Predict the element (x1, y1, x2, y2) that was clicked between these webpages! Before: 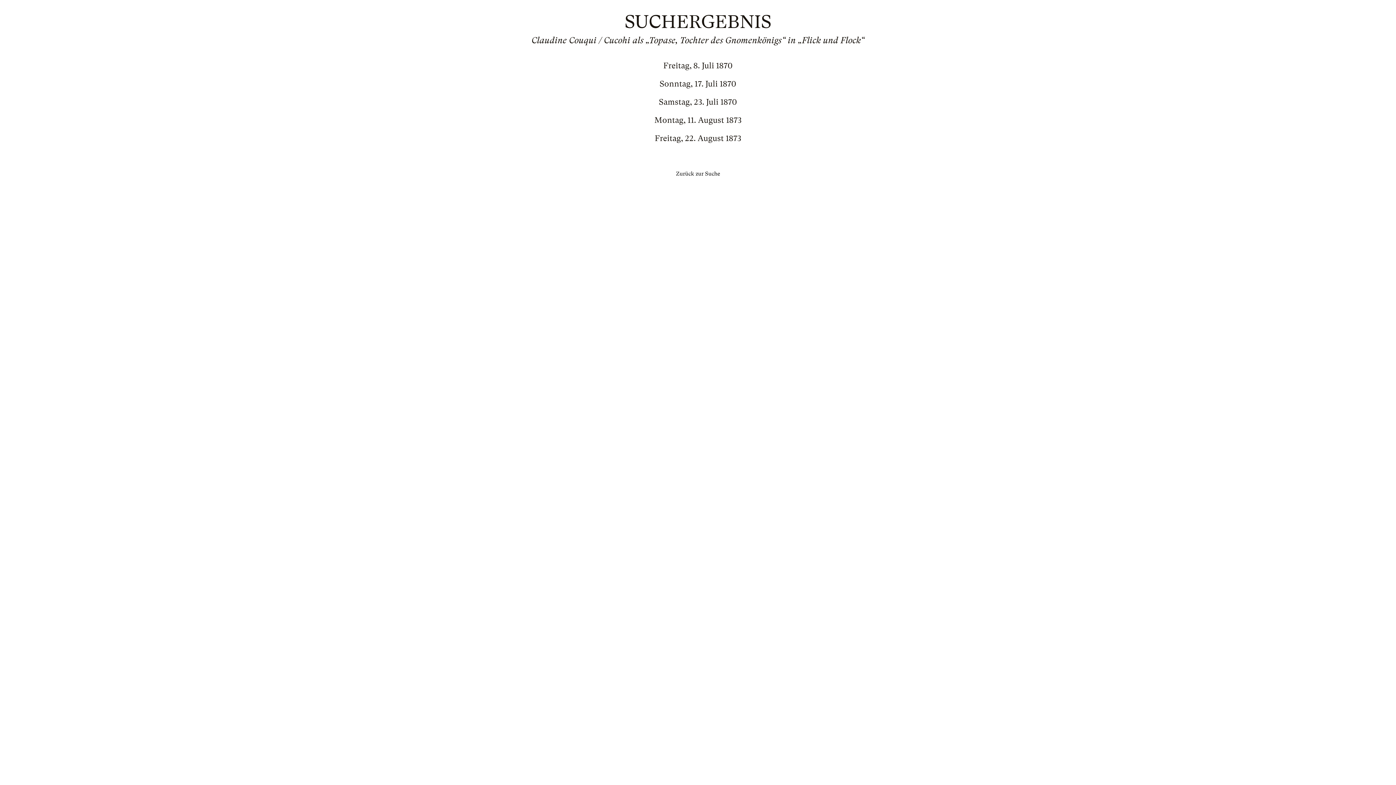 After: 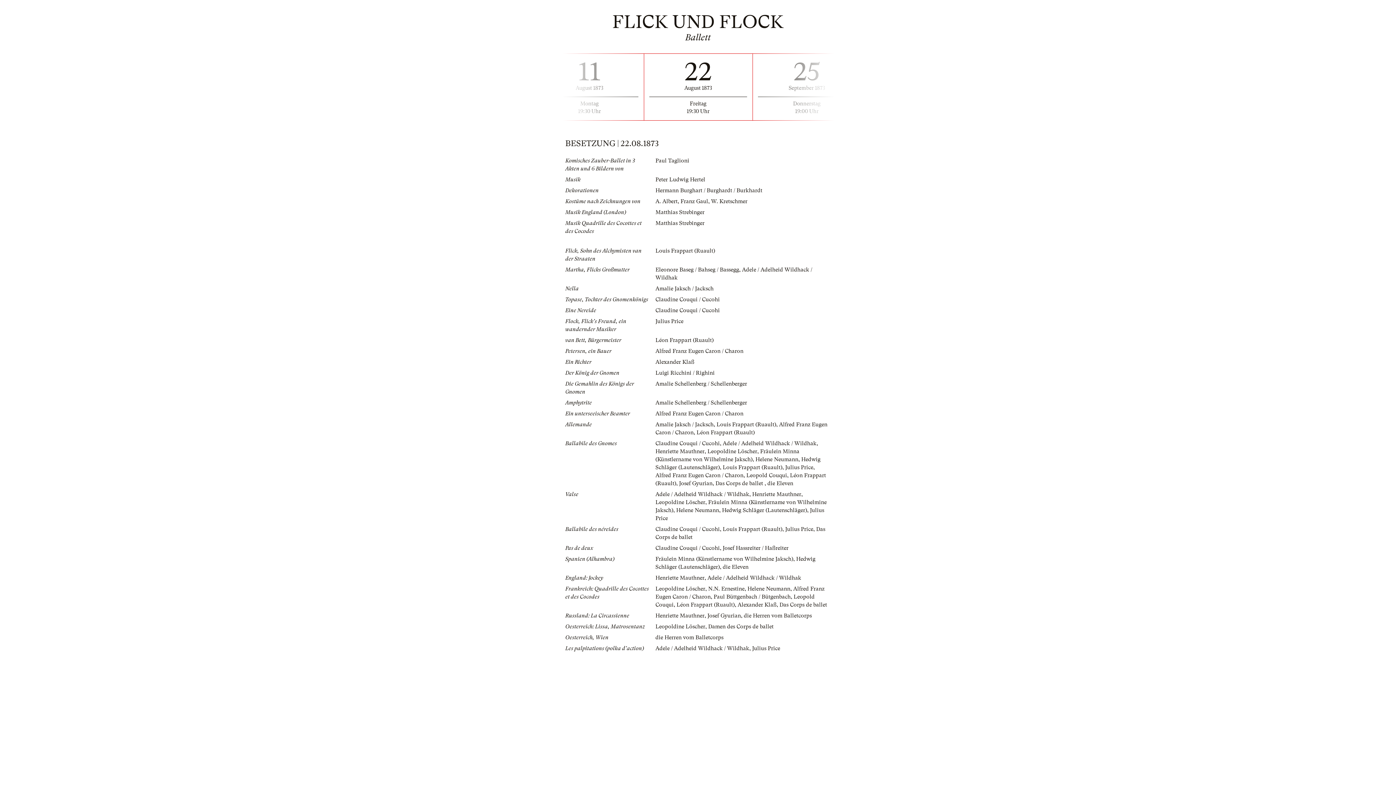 Action: bbox: (565, 134, 830, 143) label: Freitag, 22. August 1873